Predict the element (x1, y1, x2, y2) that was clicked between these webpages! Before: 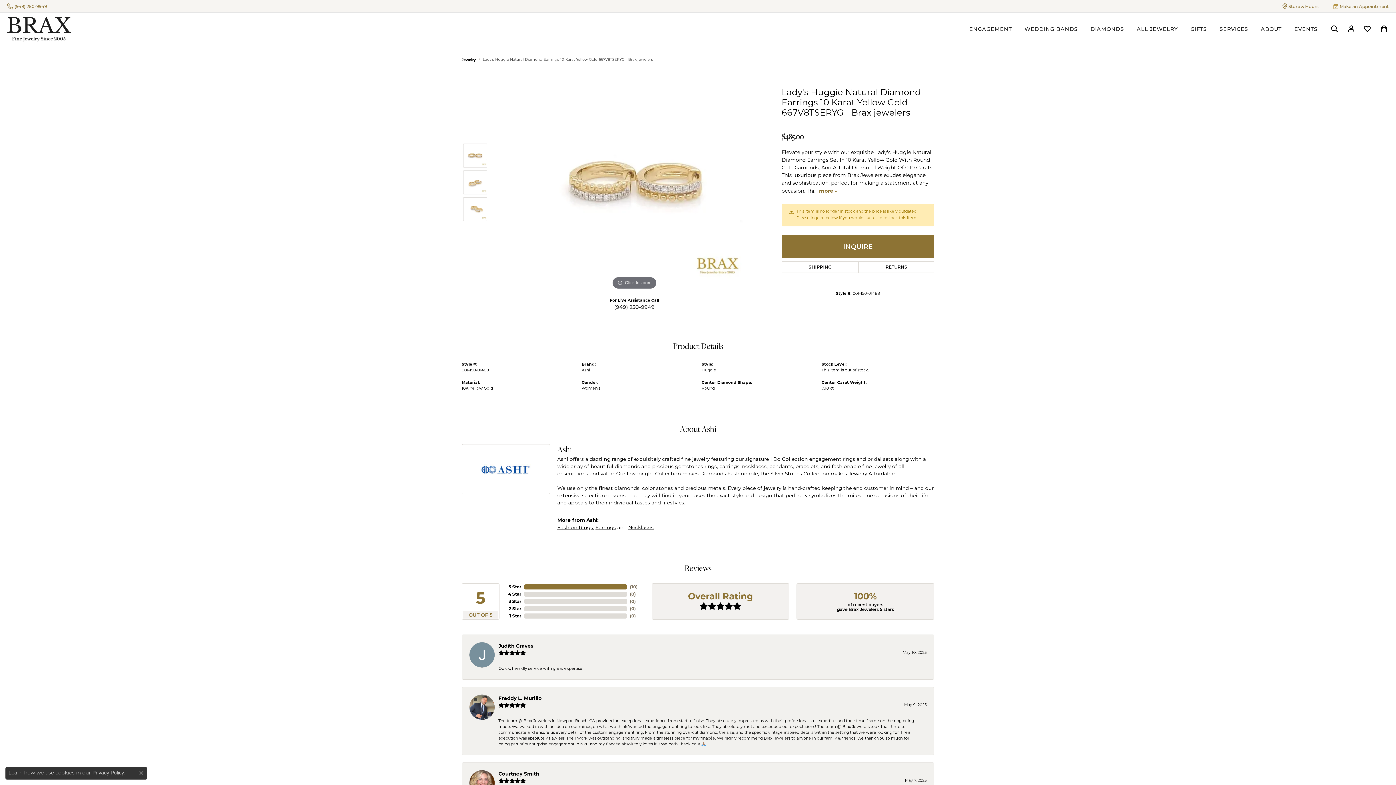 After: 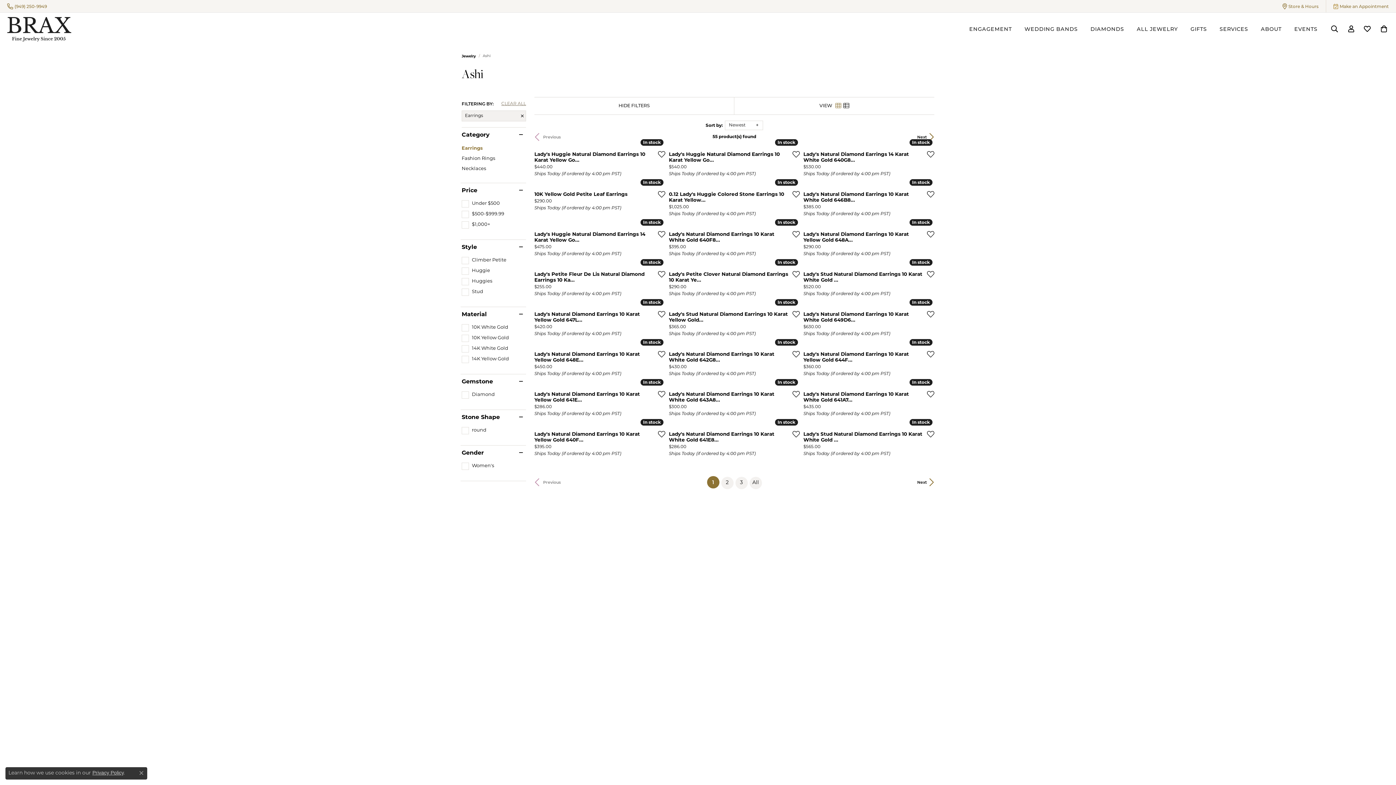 Action: bbox: (595, 525, 616, 530) label: Earrings